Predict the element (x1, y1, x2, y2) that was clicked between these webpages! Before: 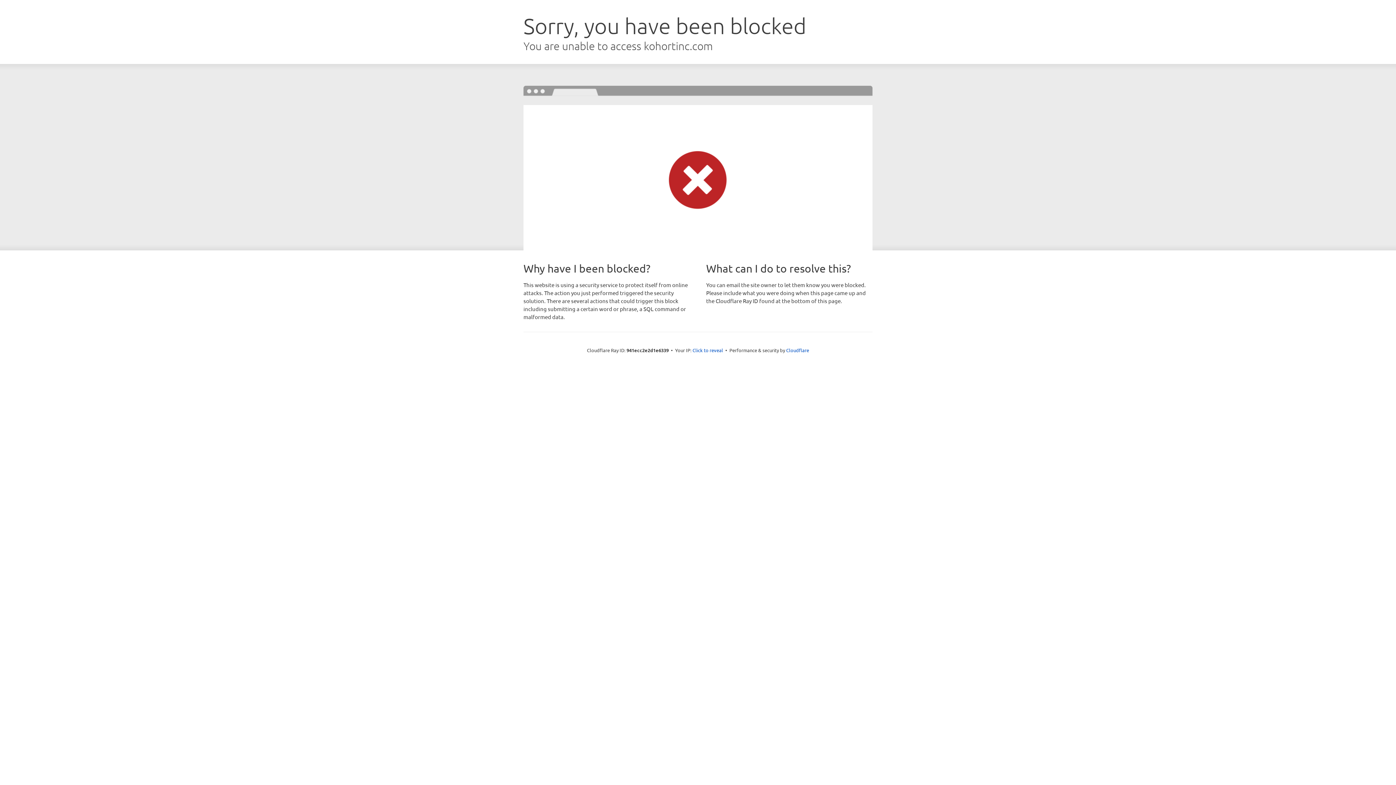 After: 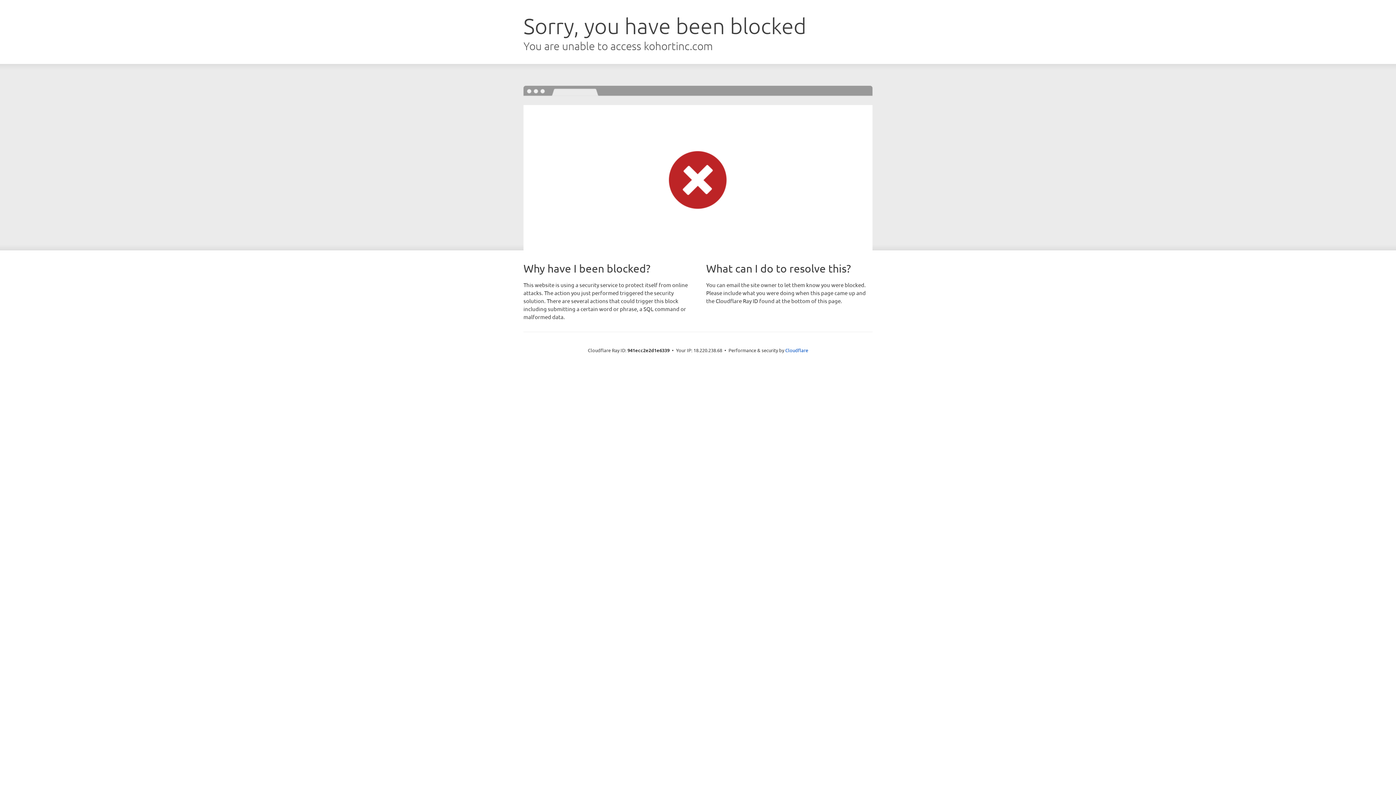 Action: bbox: (692, 346, 723, 353) label: Click to reveal